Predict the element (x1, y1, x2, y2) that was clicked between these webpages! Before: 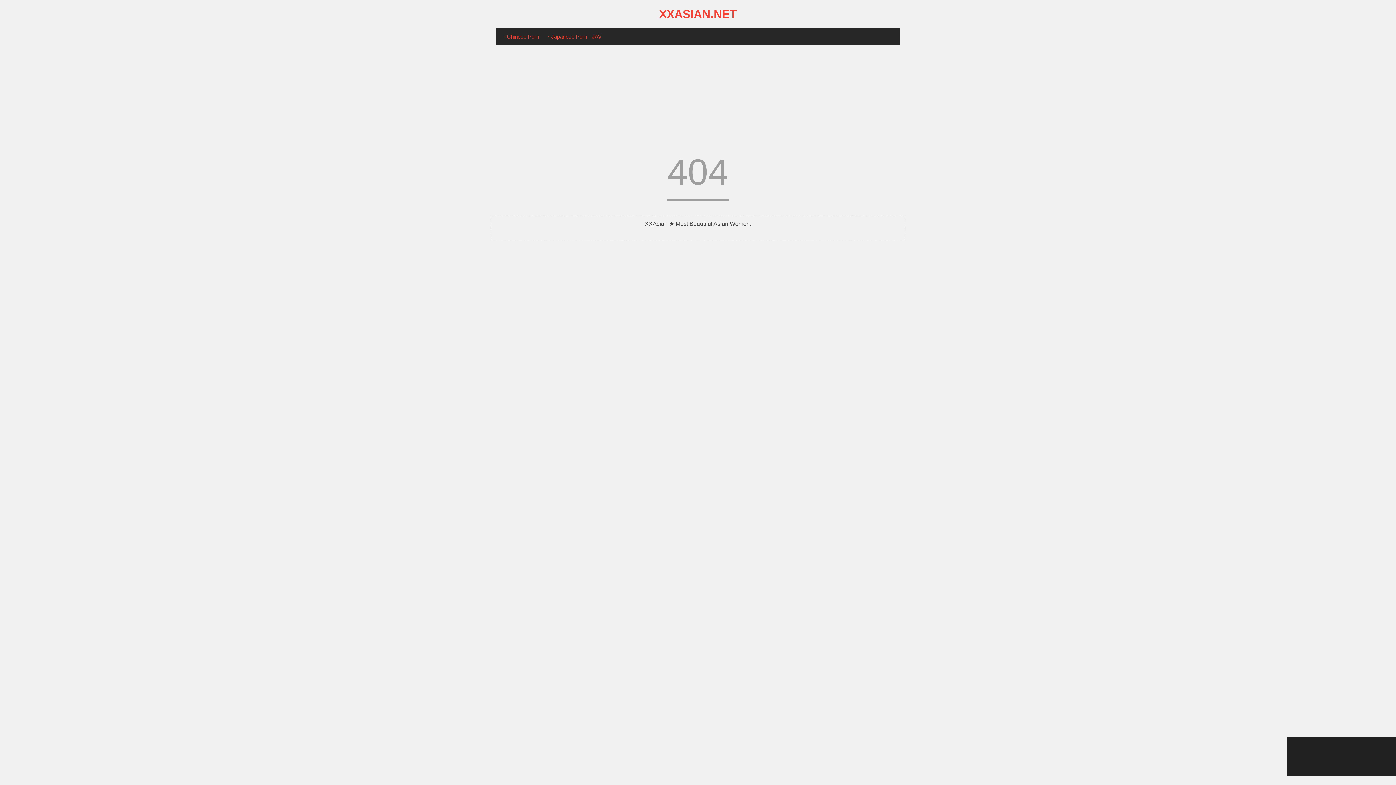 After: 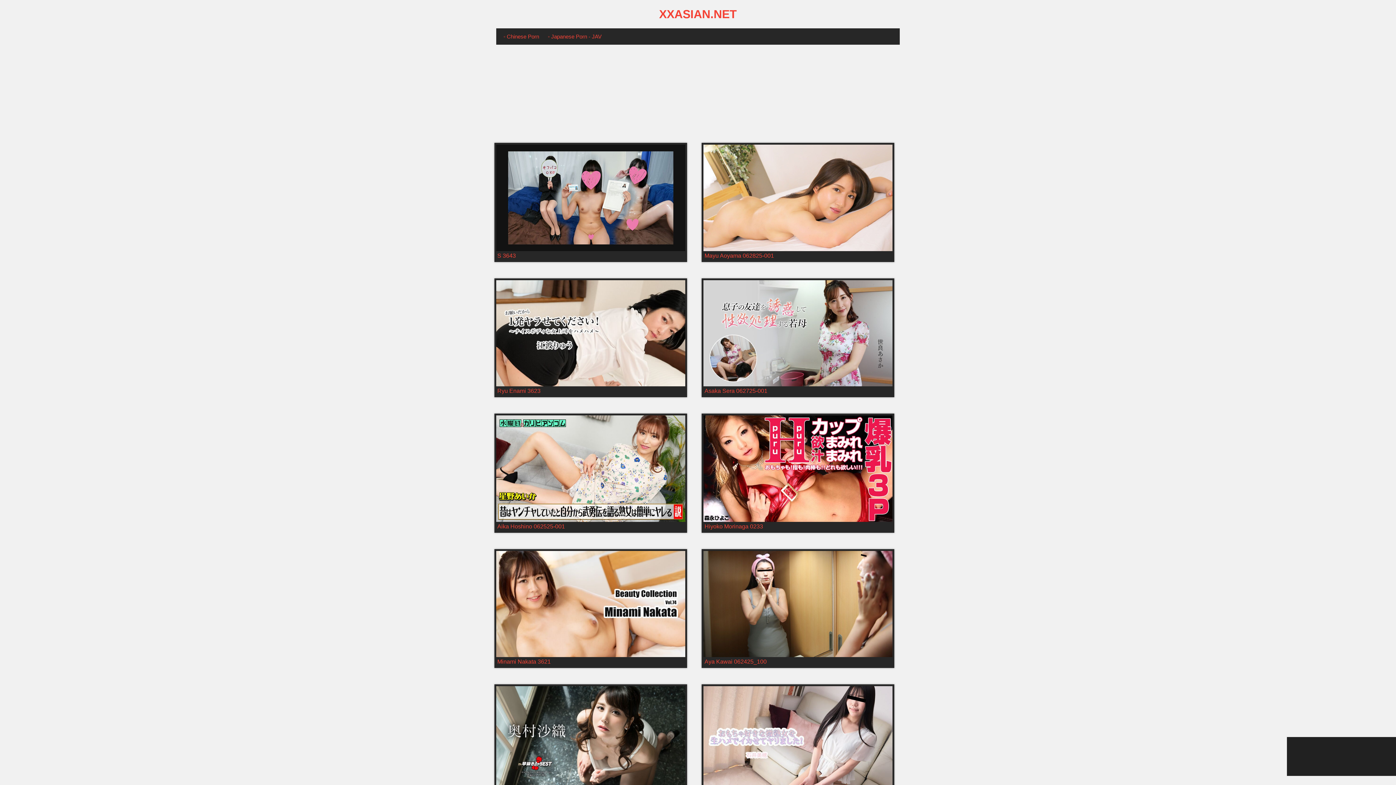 Action: bbox: (548, 33, 601, 39) label: Japanese Porn - JAV